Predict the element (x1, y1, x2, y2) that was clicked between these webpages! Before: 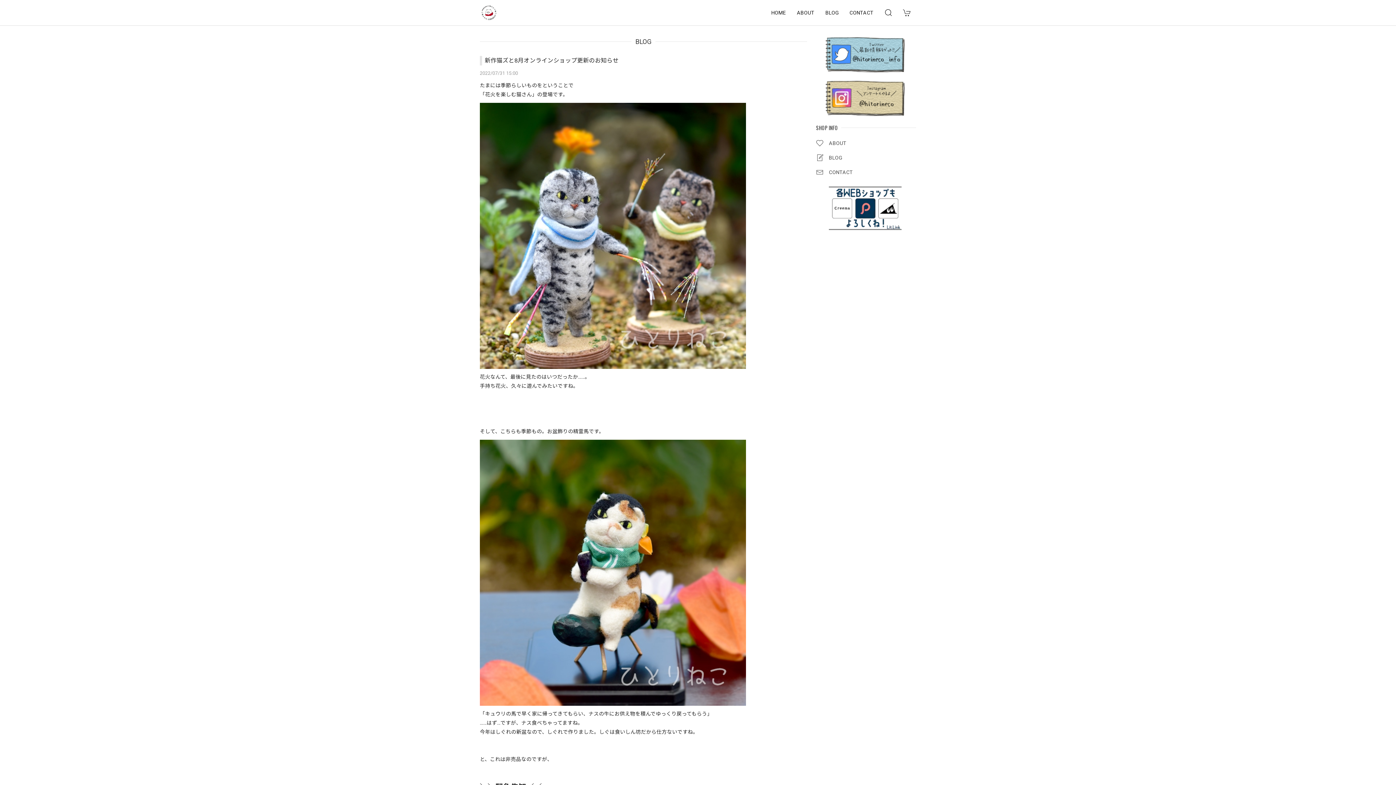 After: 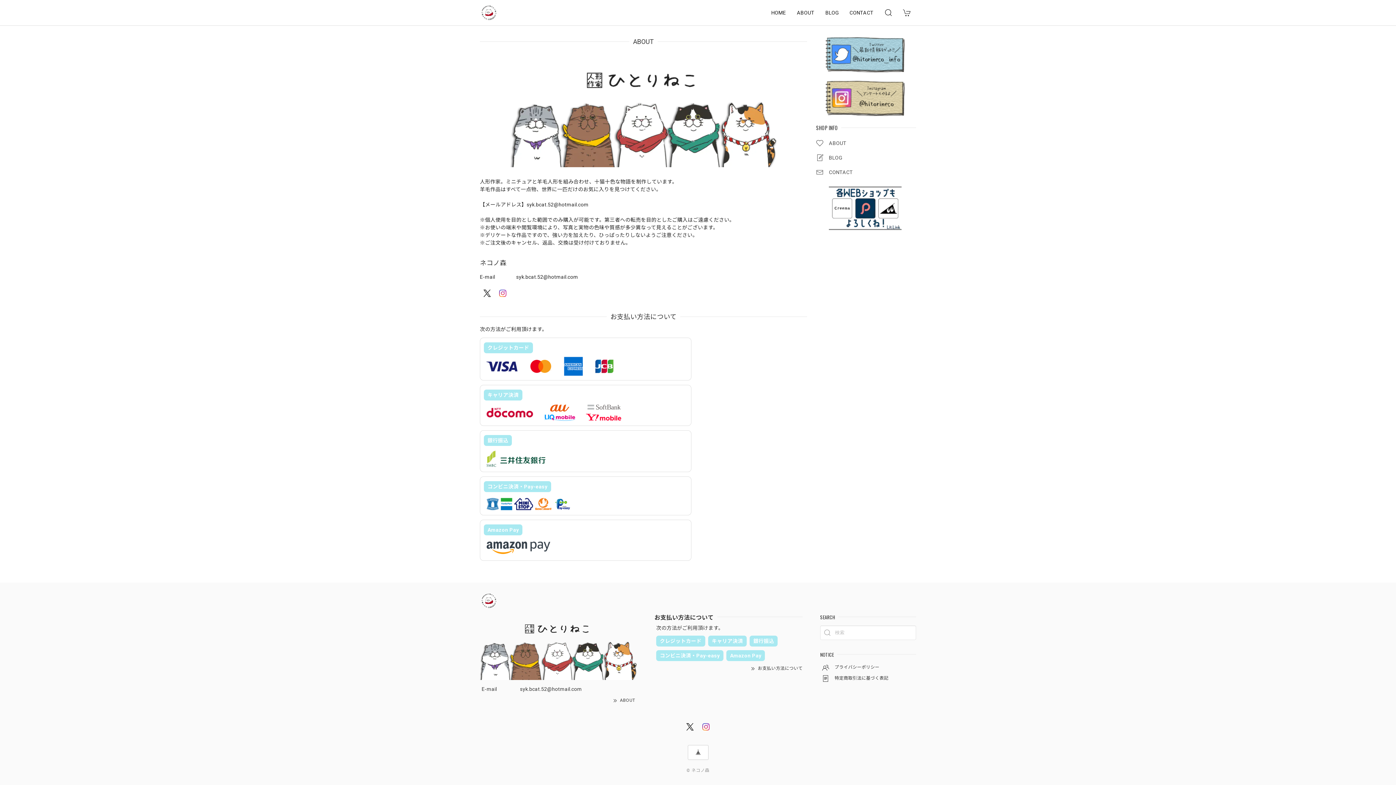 Action: bbox: (791, 3, 820, 21) label: ABOUT